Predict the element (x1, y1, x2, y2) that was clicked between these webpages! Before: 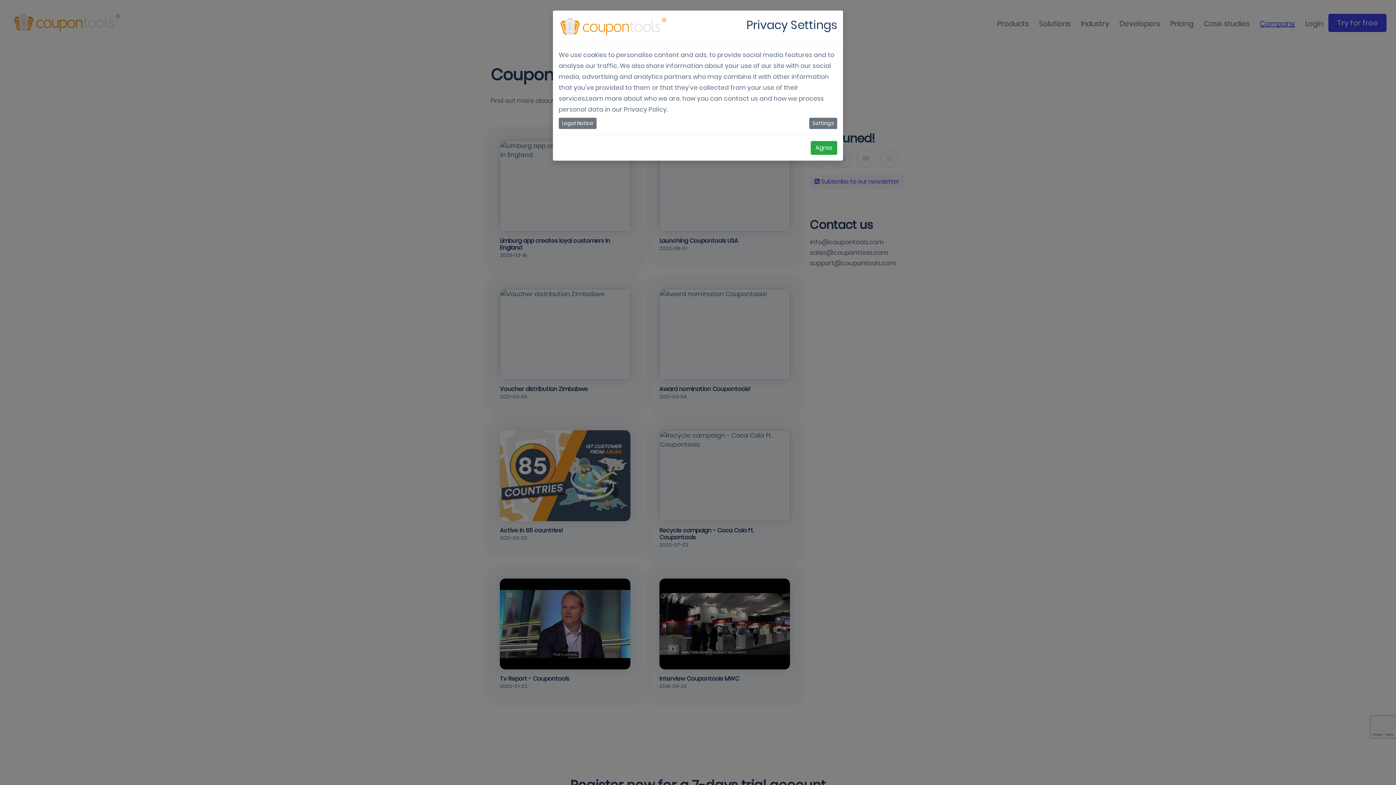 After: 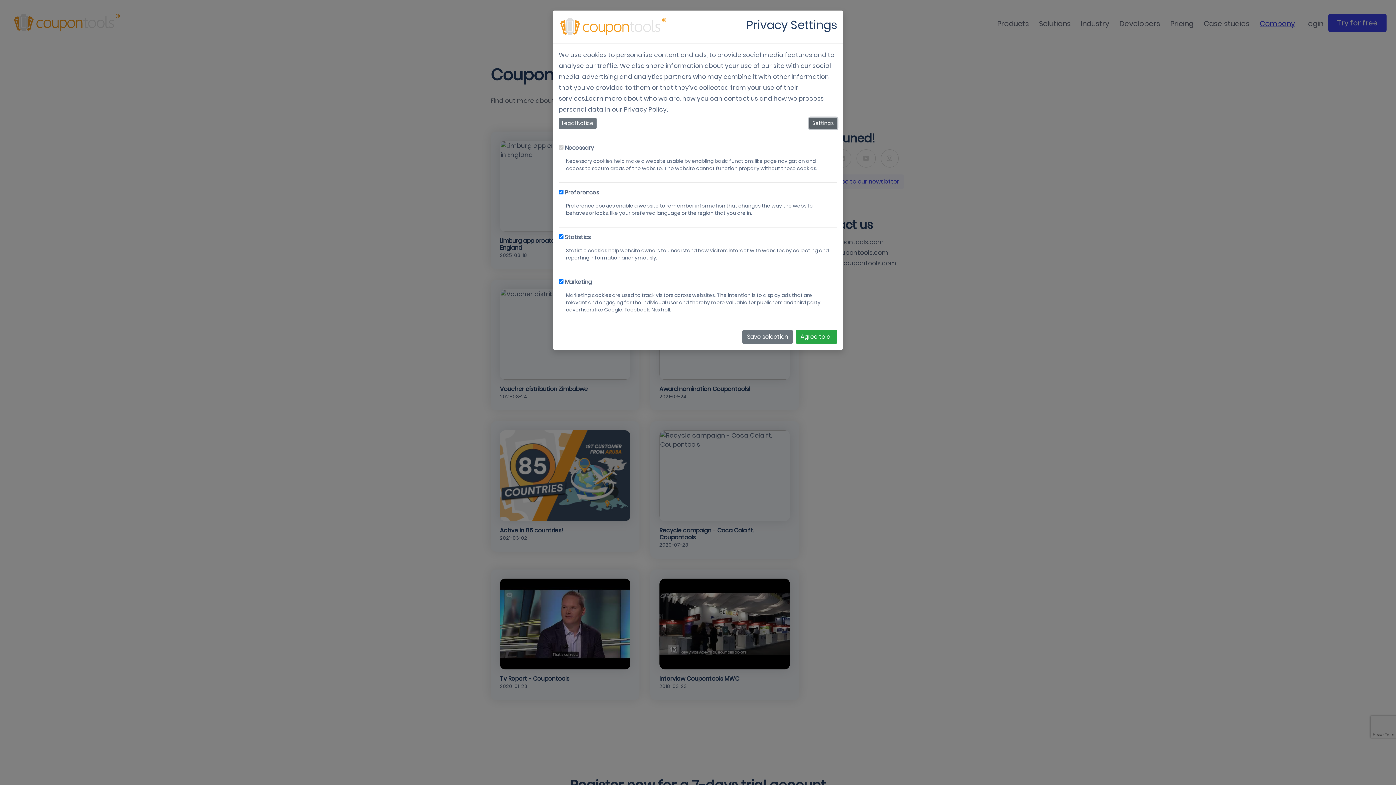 Action: bbox: (809, 117, 837, 128) label: Settings